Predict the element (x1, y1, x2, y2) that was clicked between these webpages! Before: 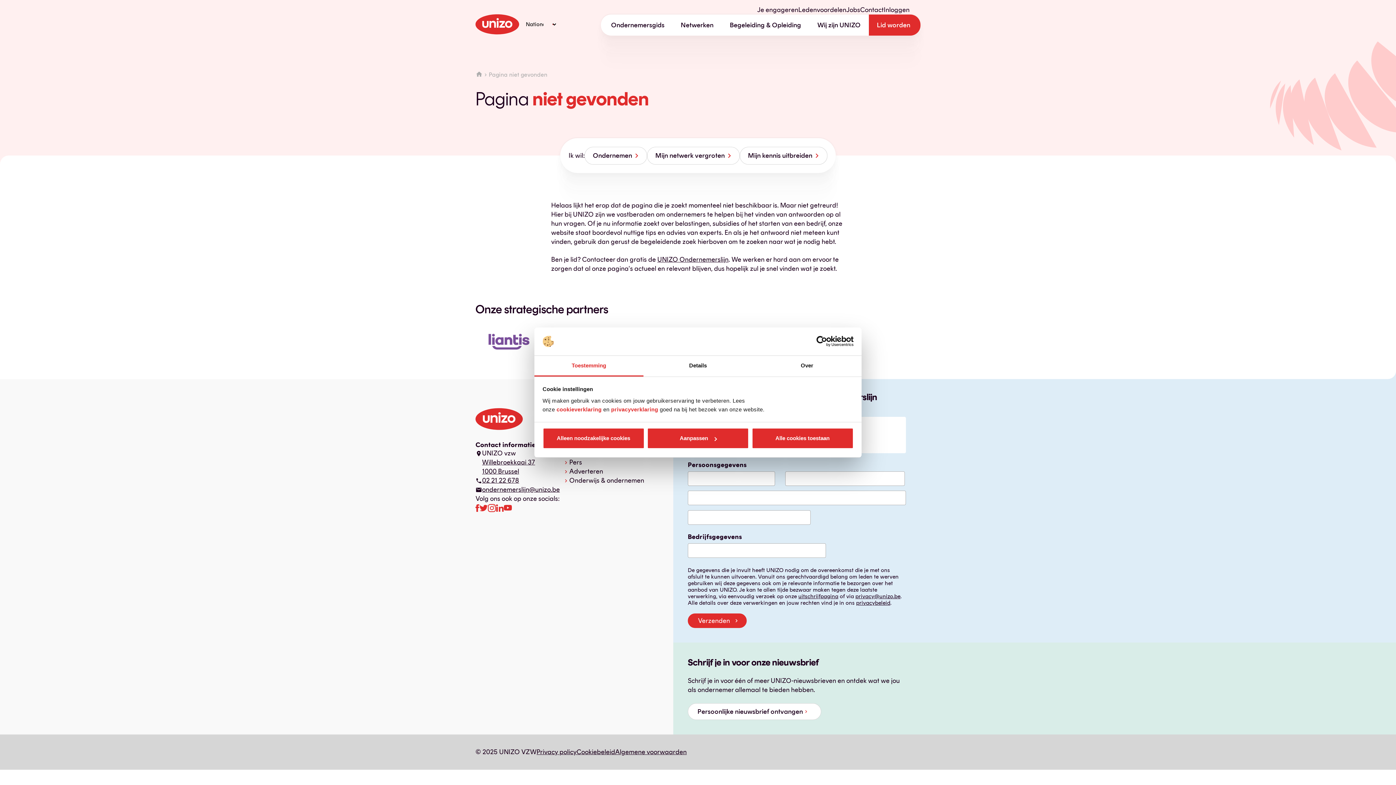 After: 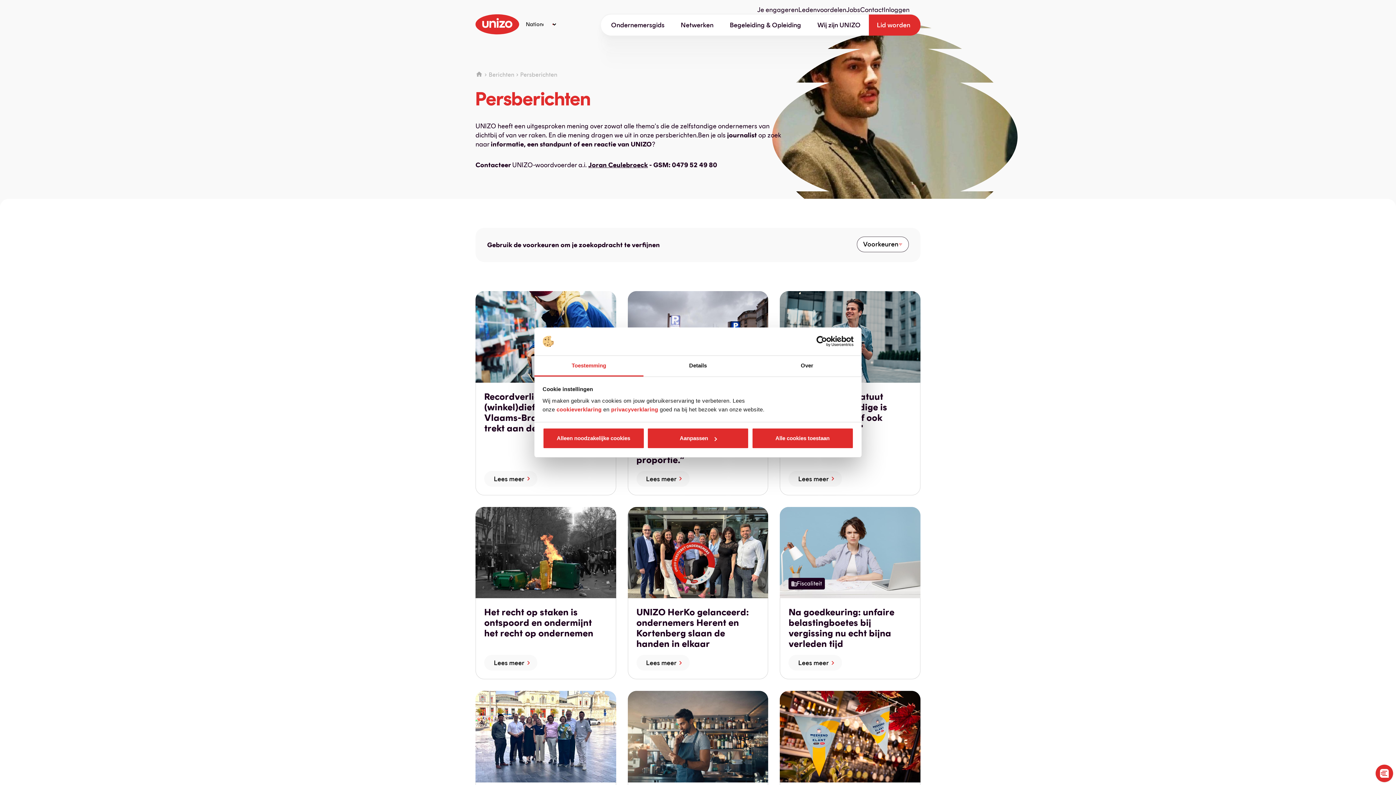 Action: bbox: (569, 458, 582, 466) label: Pers